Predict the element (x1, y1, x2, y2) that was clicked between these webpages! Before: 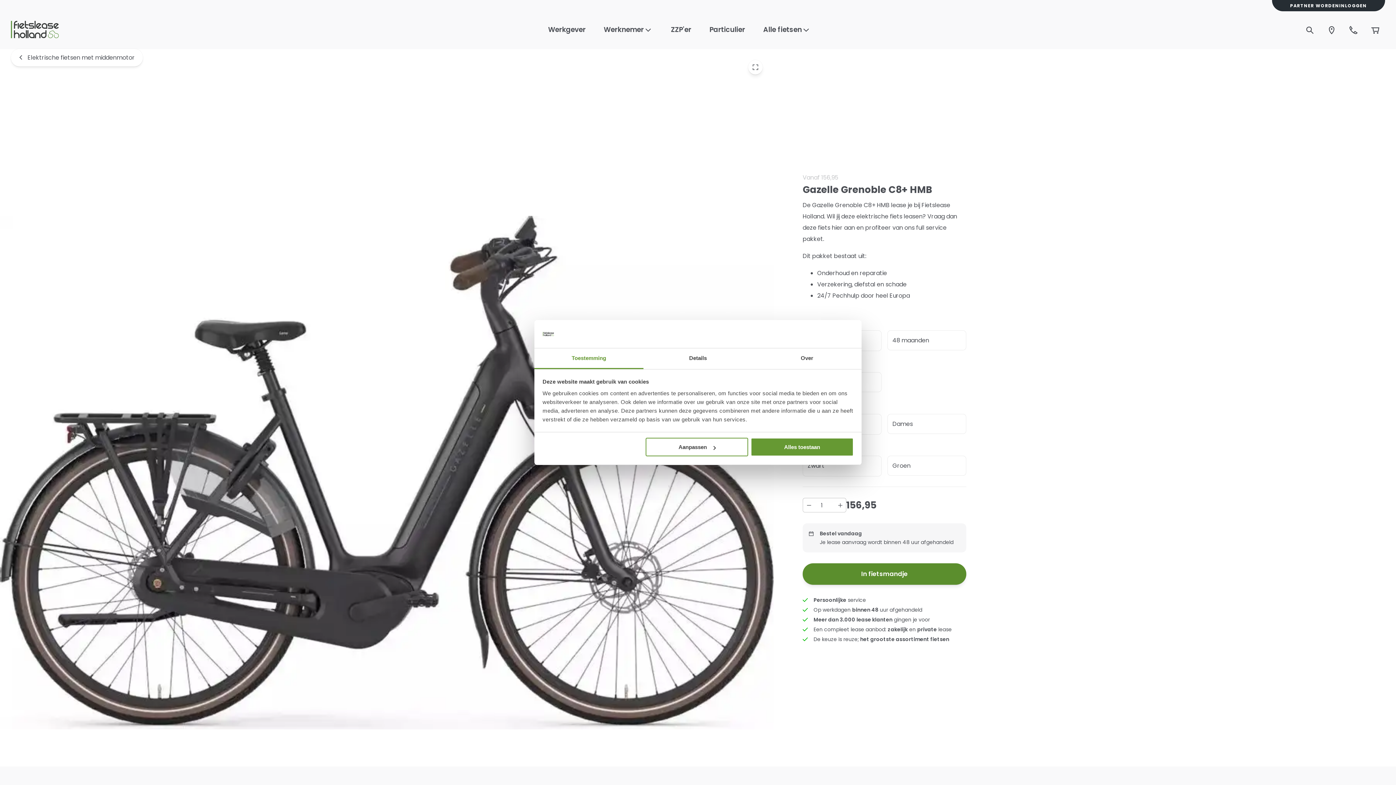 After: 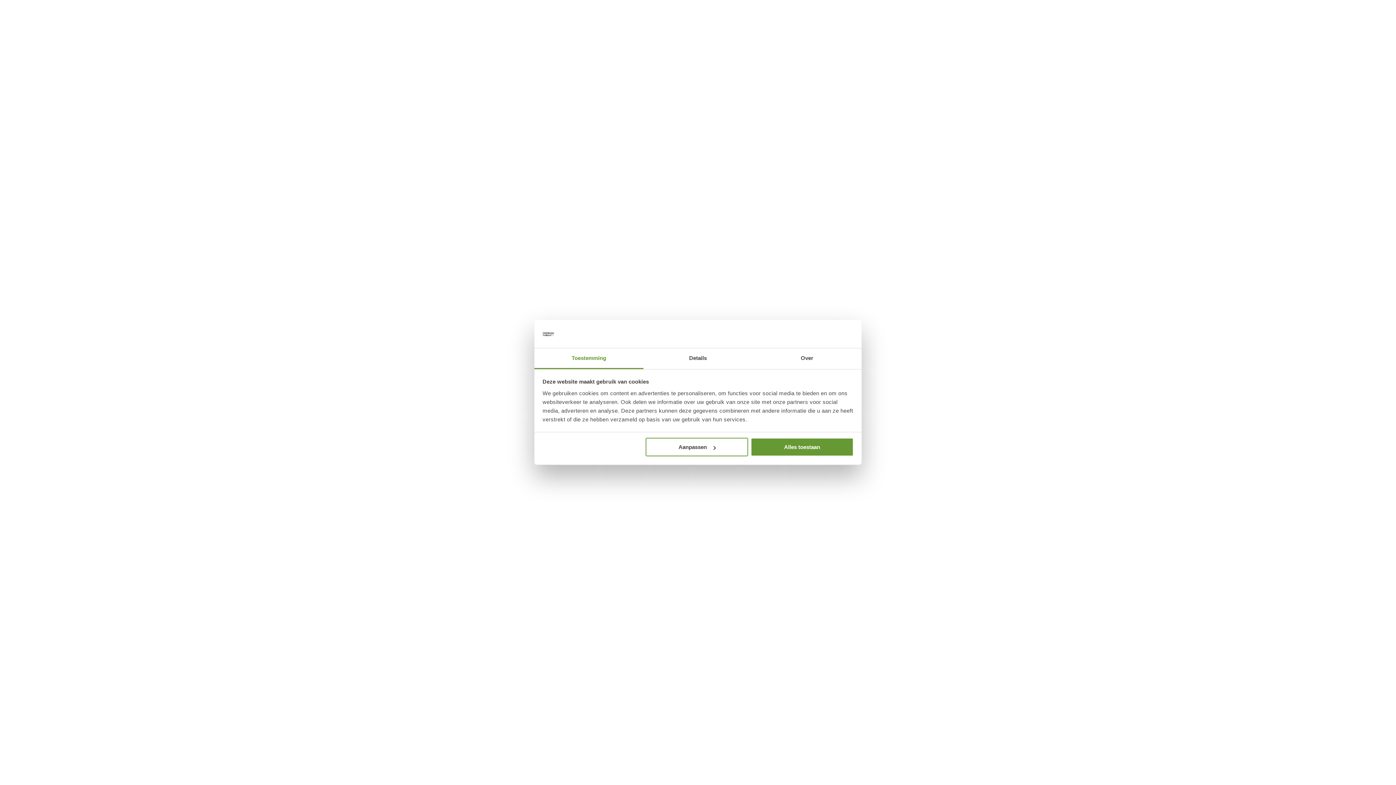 Action: label: Locator bbox: (1322, 20, 1341, 40)